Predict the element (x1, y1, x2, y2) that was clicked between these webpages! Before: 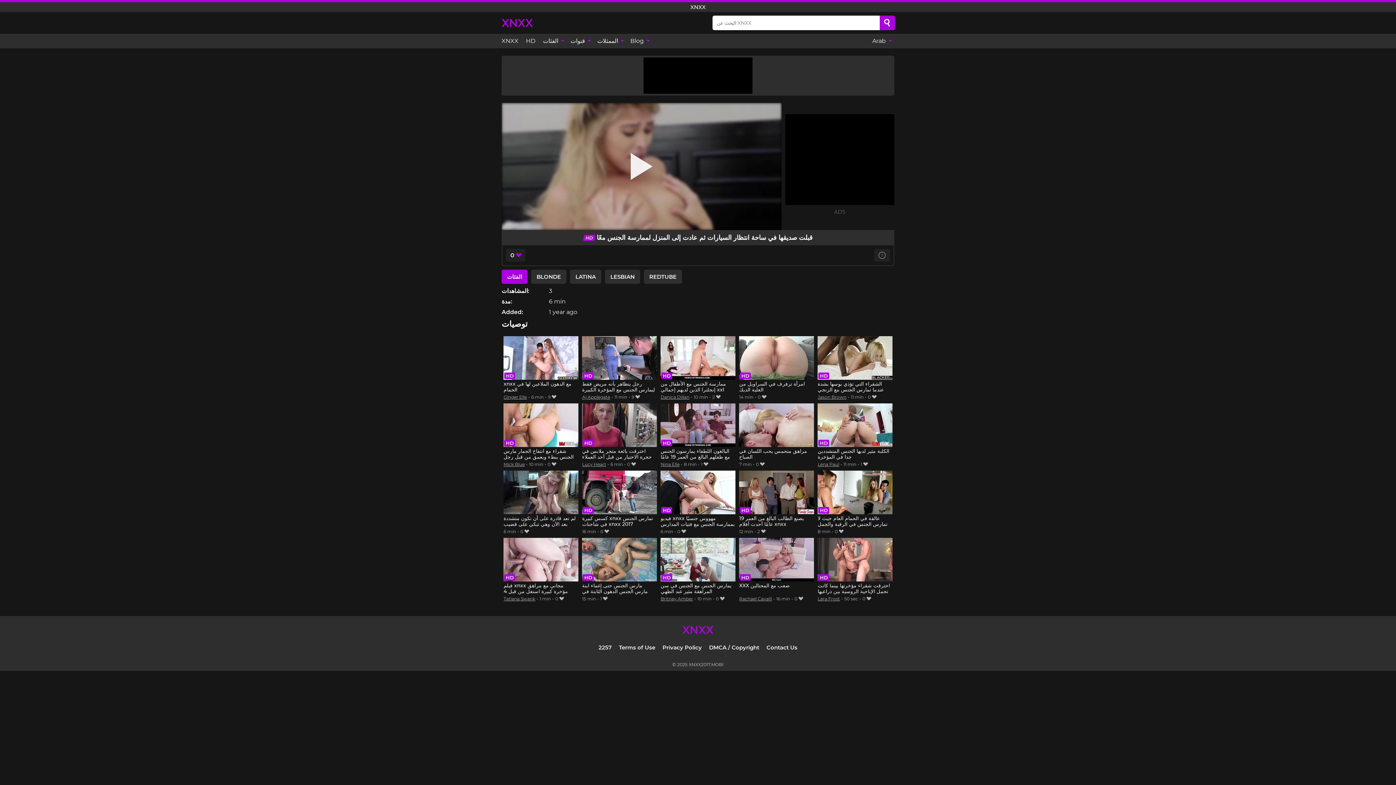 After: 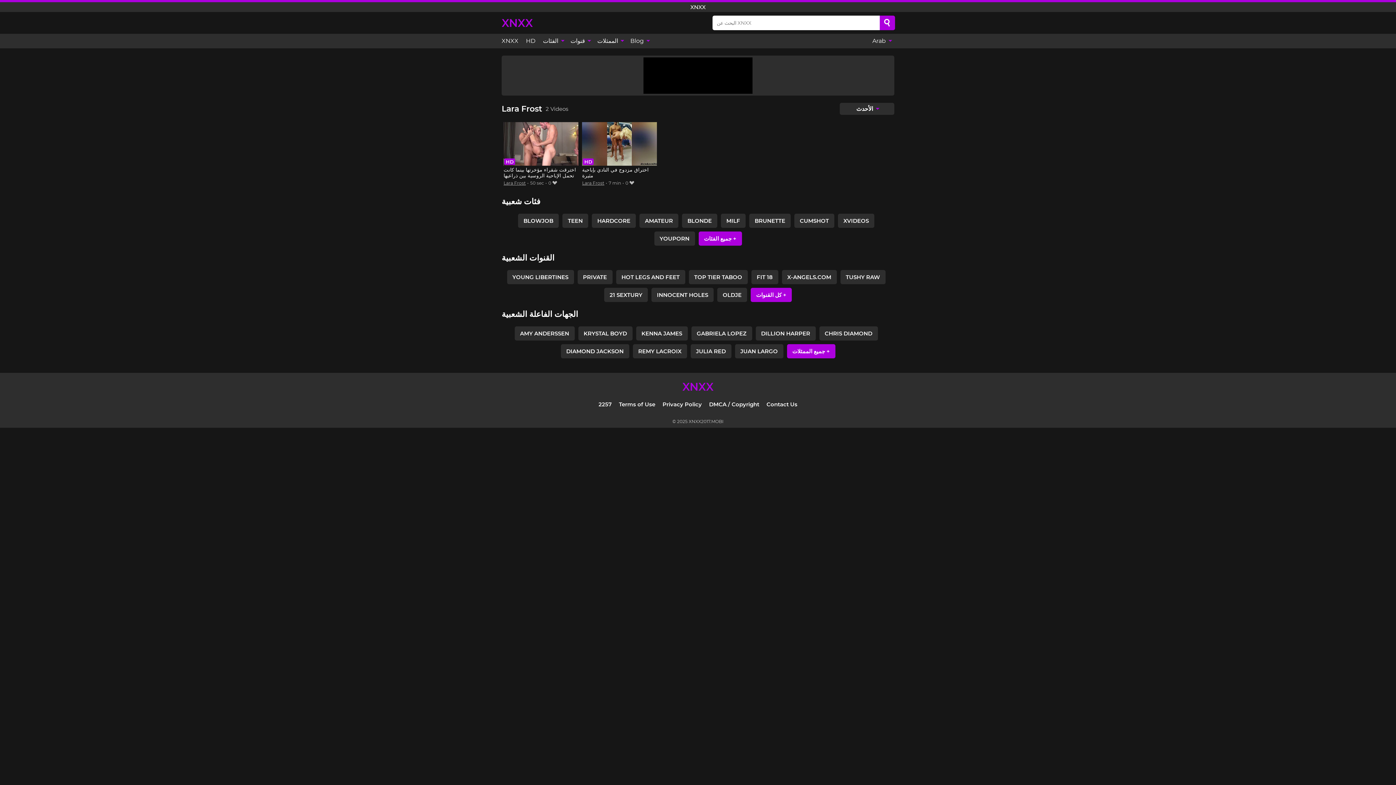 Action: bbox: (817, 596, 840, 601) label: Lara Frost